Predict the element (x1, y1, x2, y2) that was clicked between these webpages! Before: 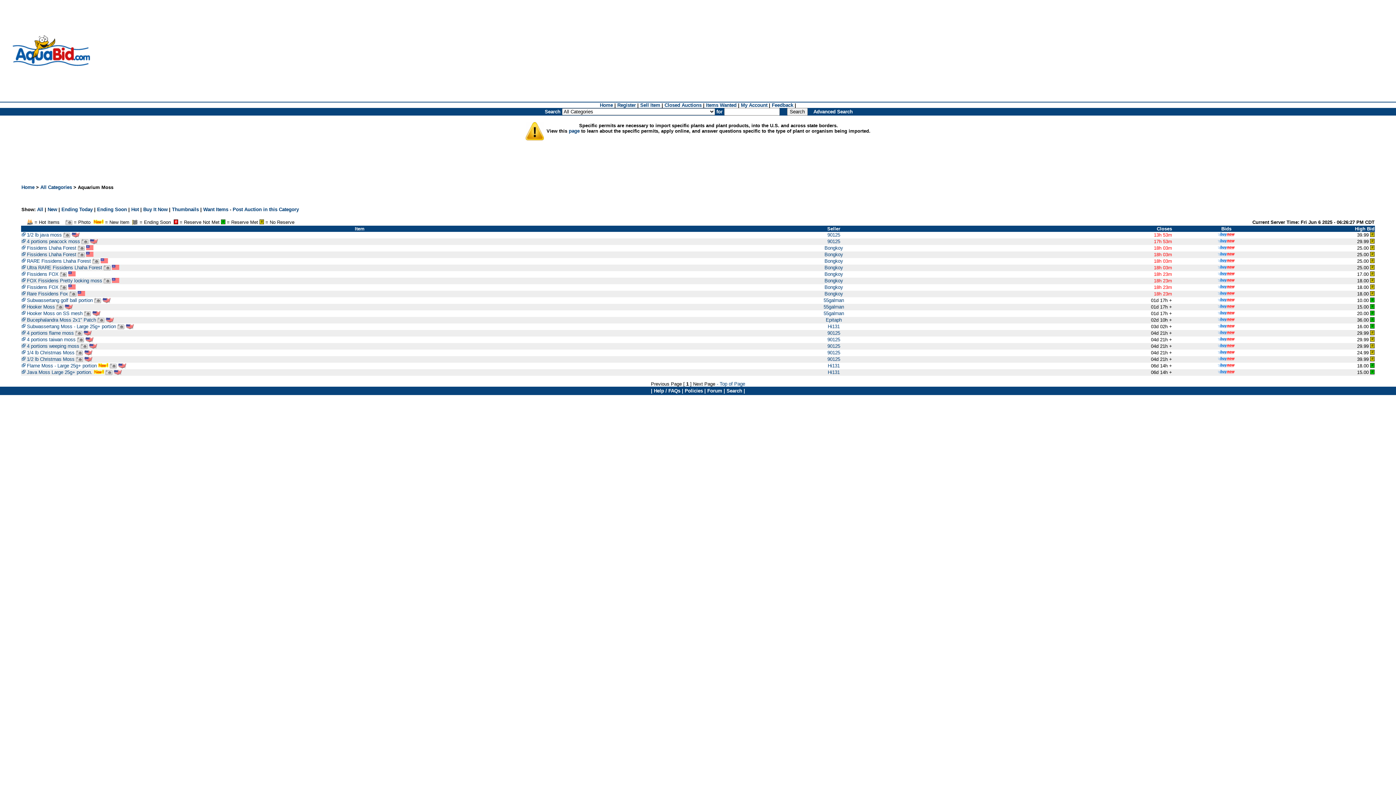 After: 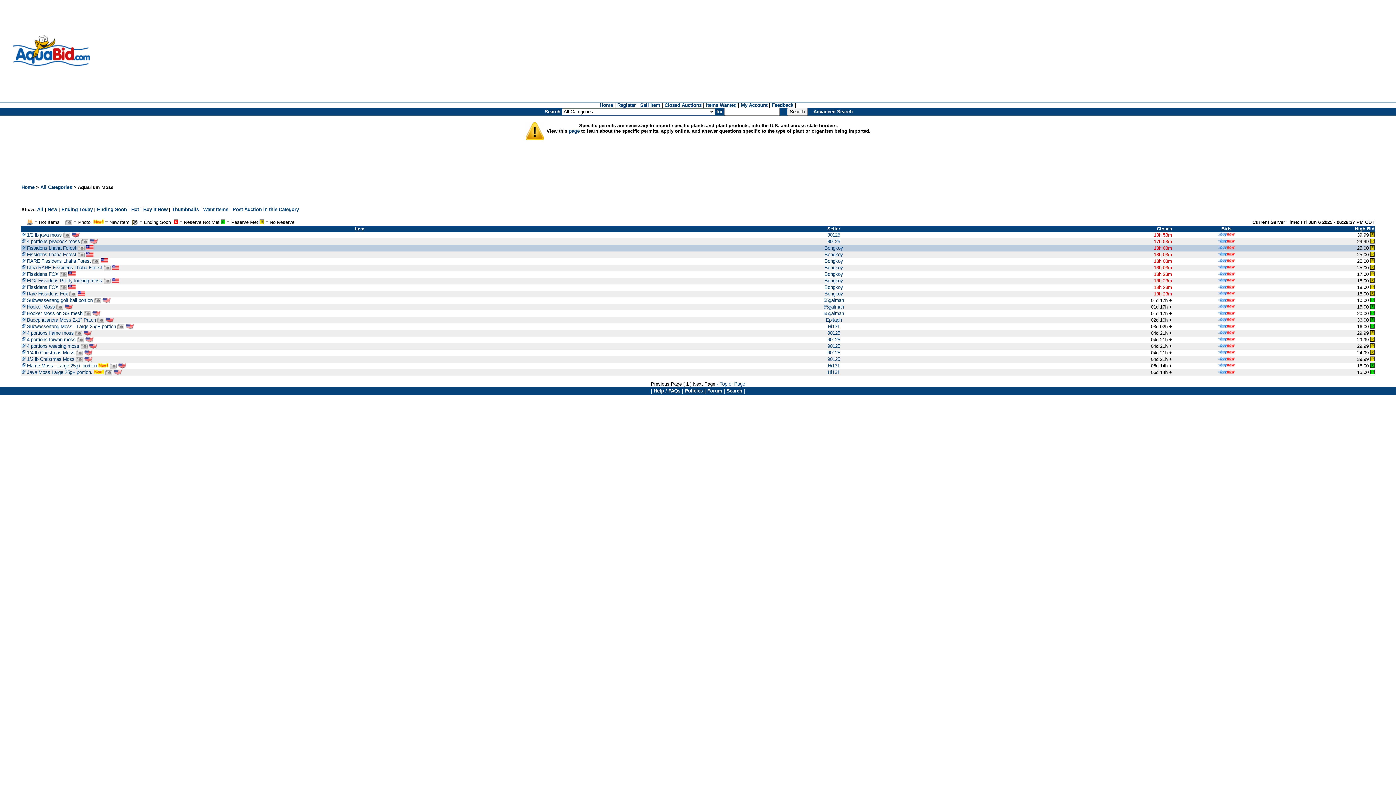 Action: bbox: (21, 245, 25, 250)